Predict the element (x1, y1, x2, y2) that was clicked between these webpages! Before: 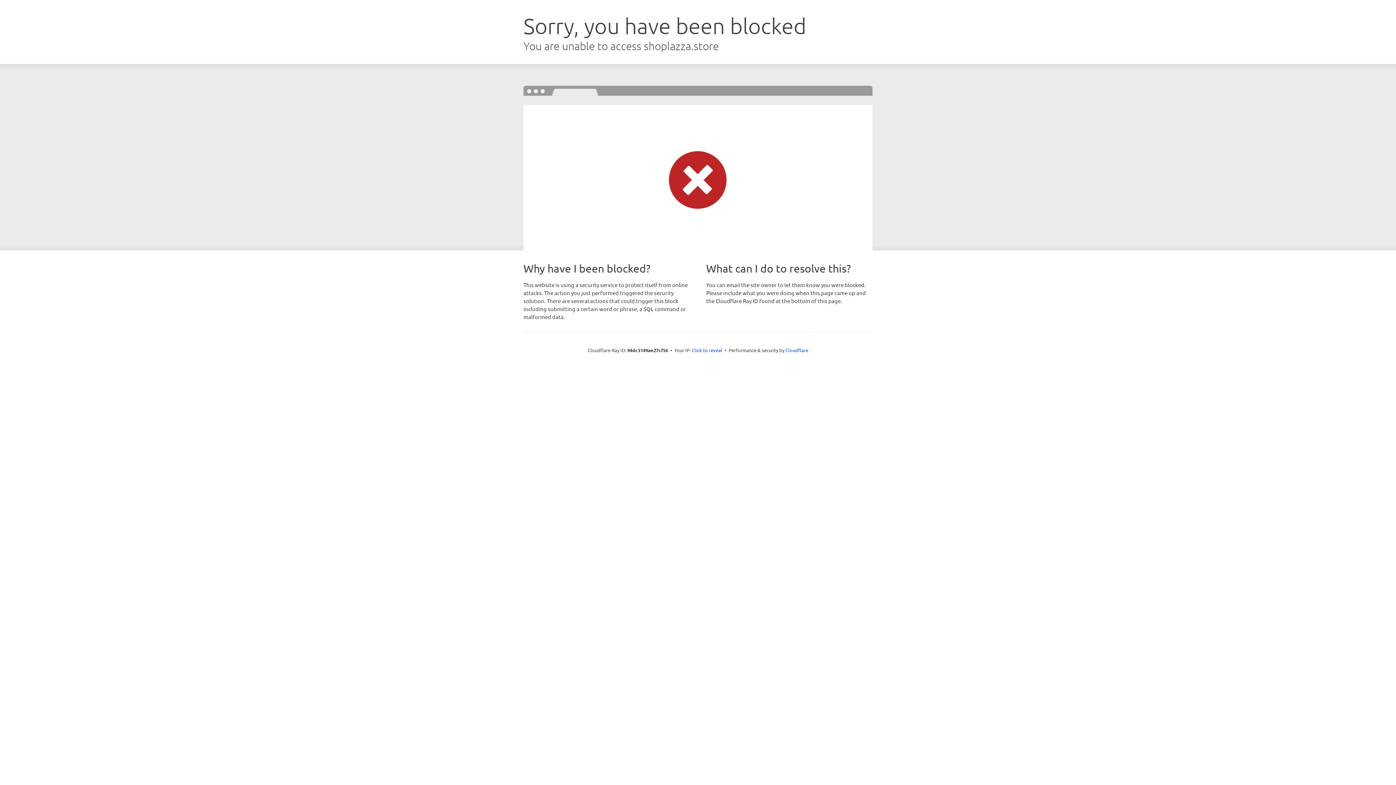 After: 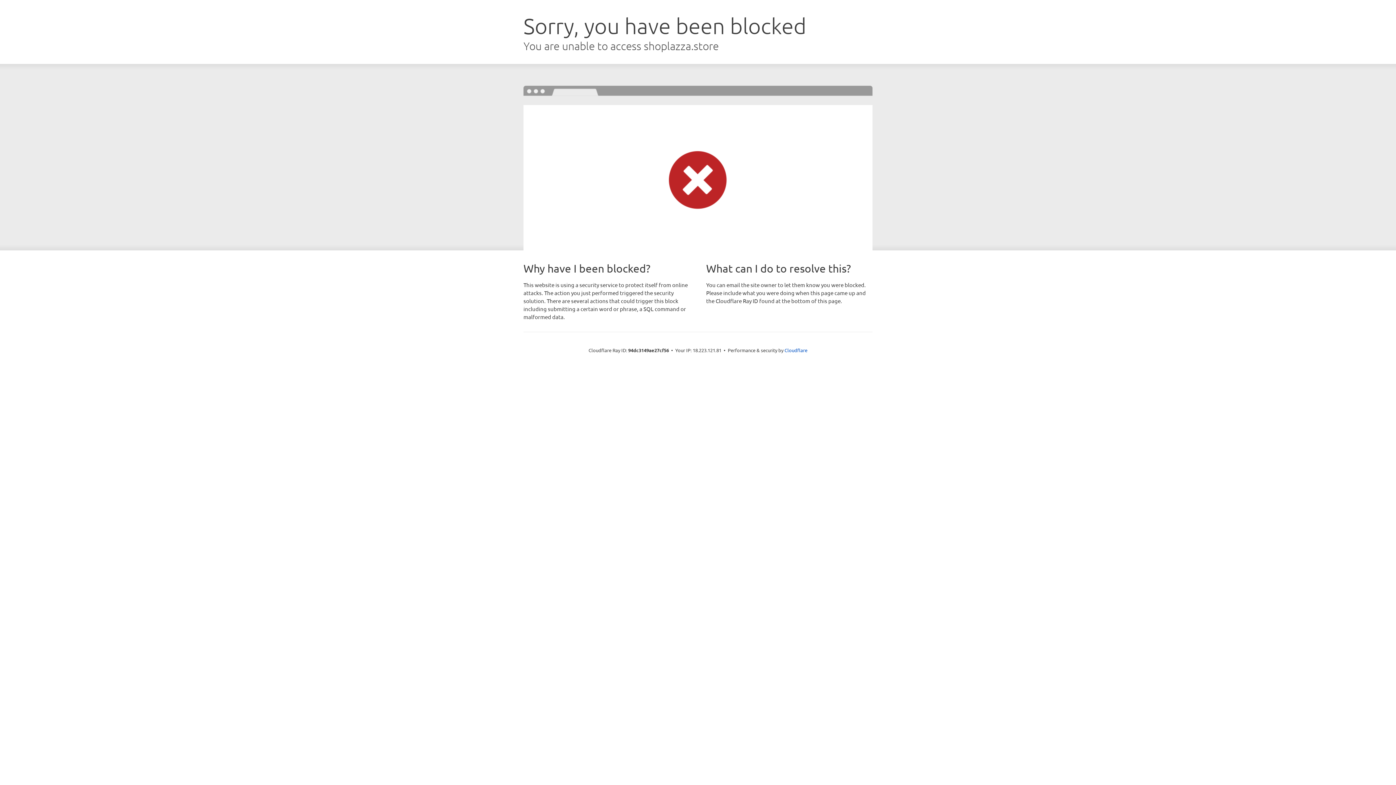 Action: label: Click to reveal bbox: (692, 346, 722, 353)